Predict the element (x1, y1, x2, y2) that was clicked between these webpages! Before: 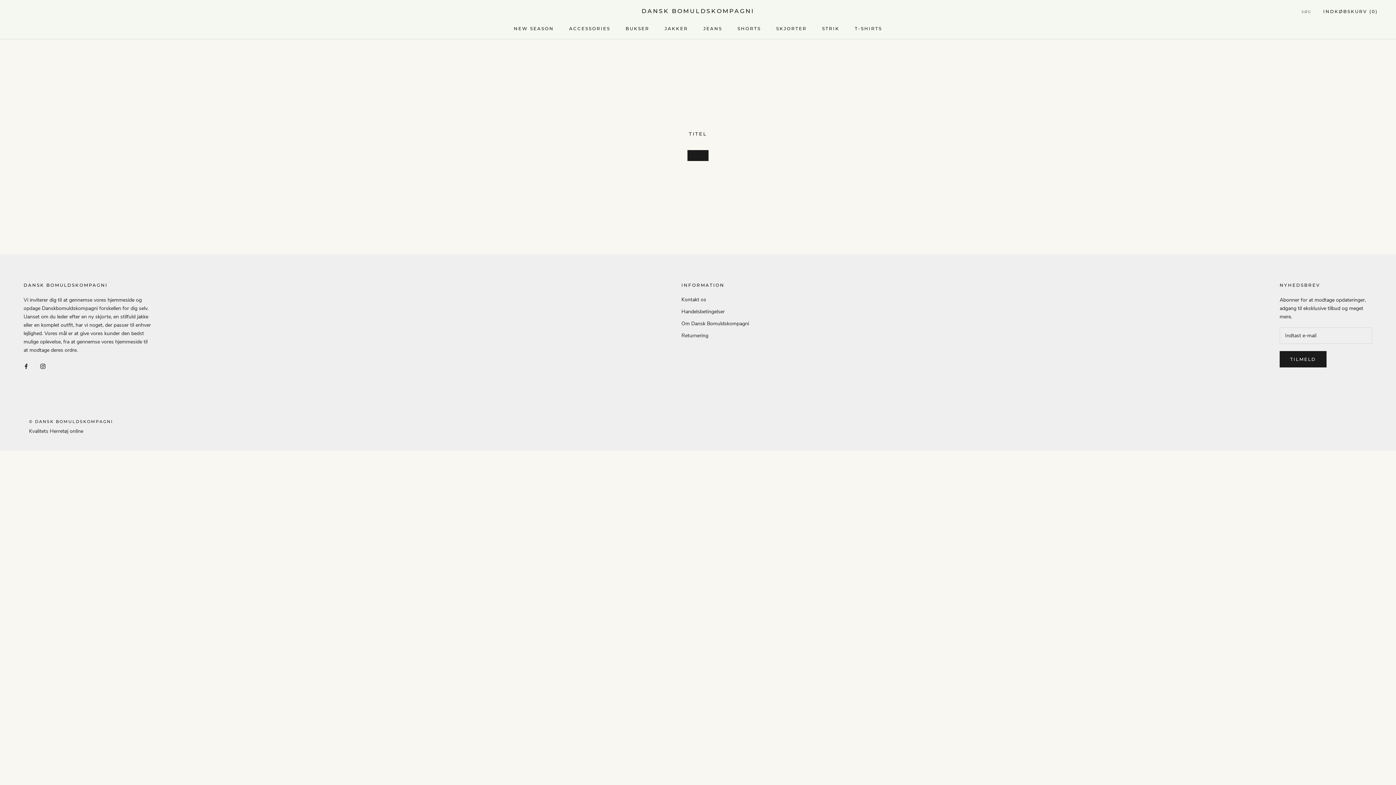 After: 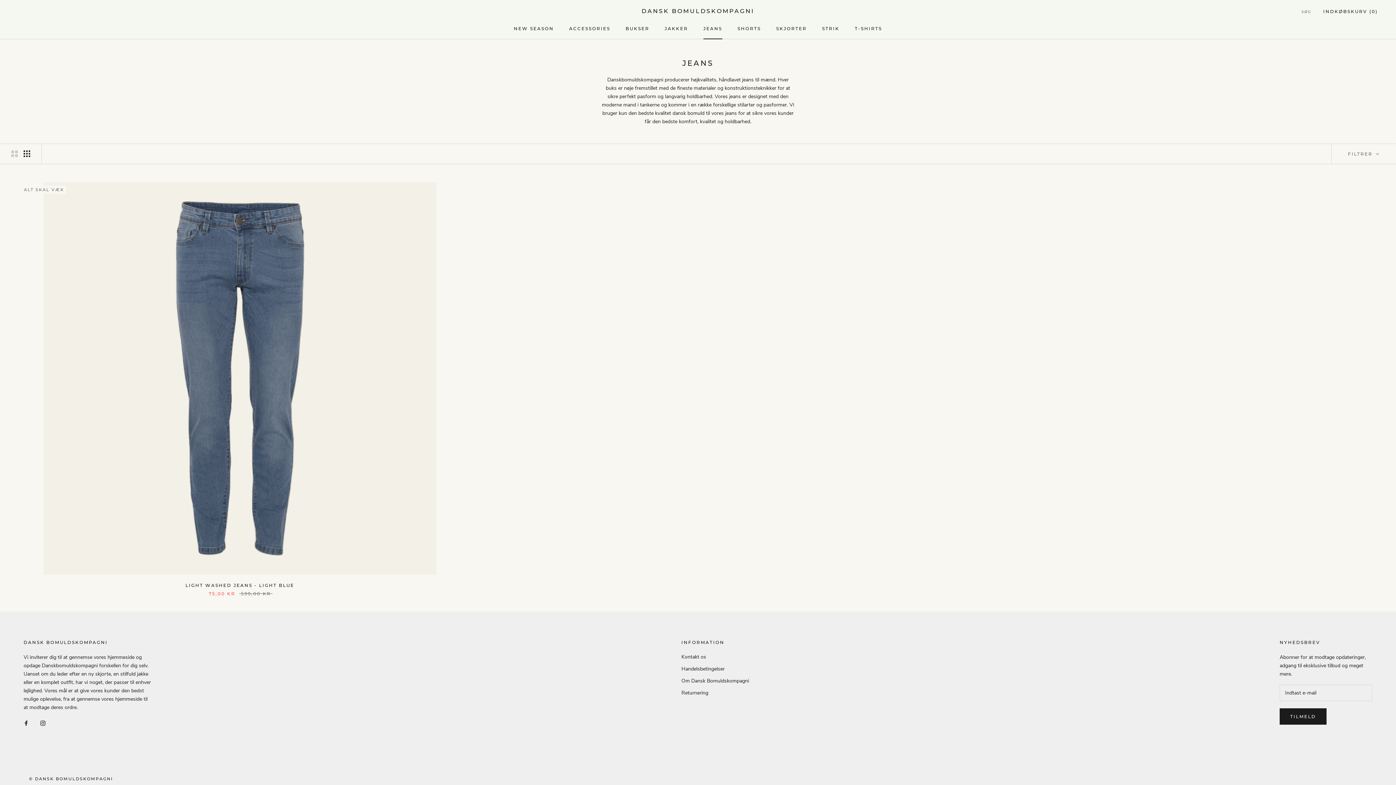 Action: bbox: (703, 25, 722, 31) label: JEANS
JEANS